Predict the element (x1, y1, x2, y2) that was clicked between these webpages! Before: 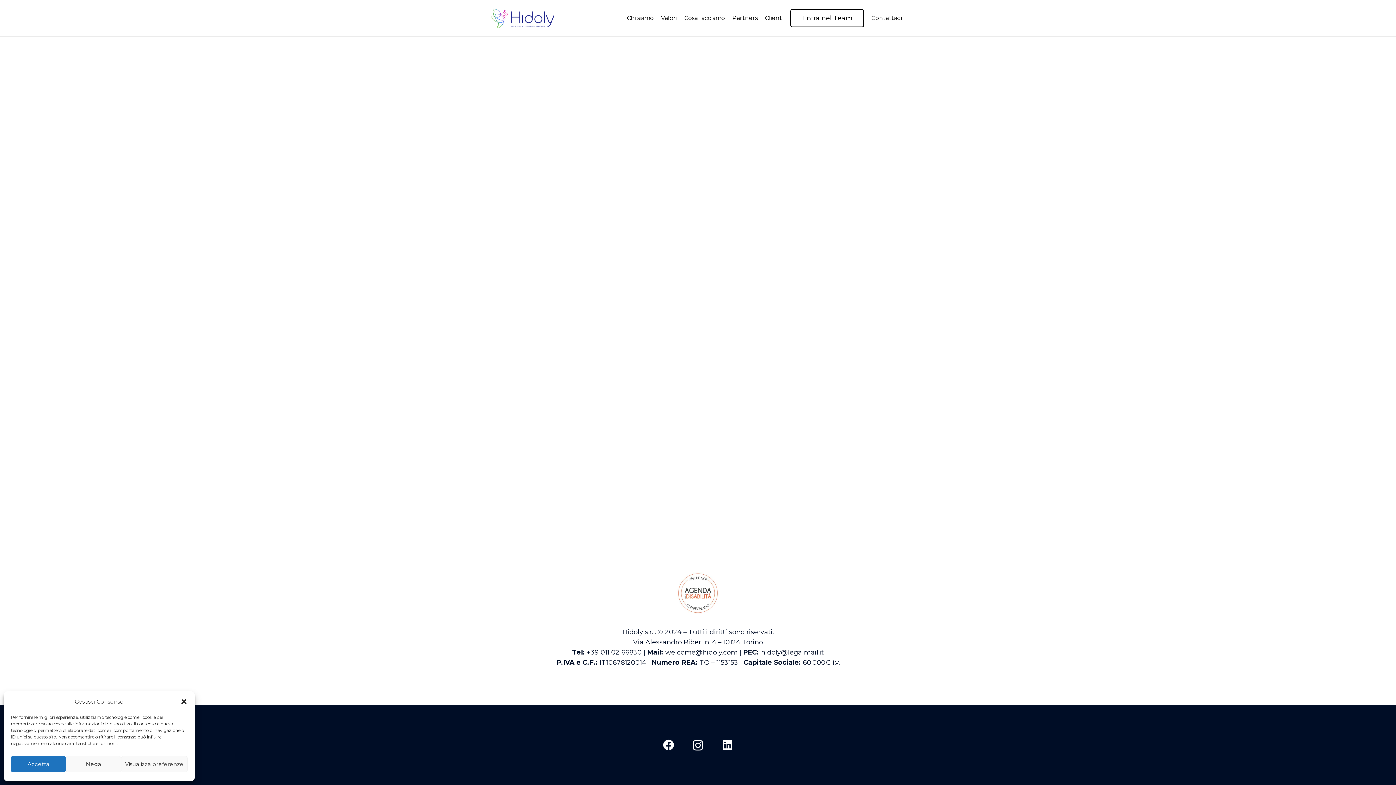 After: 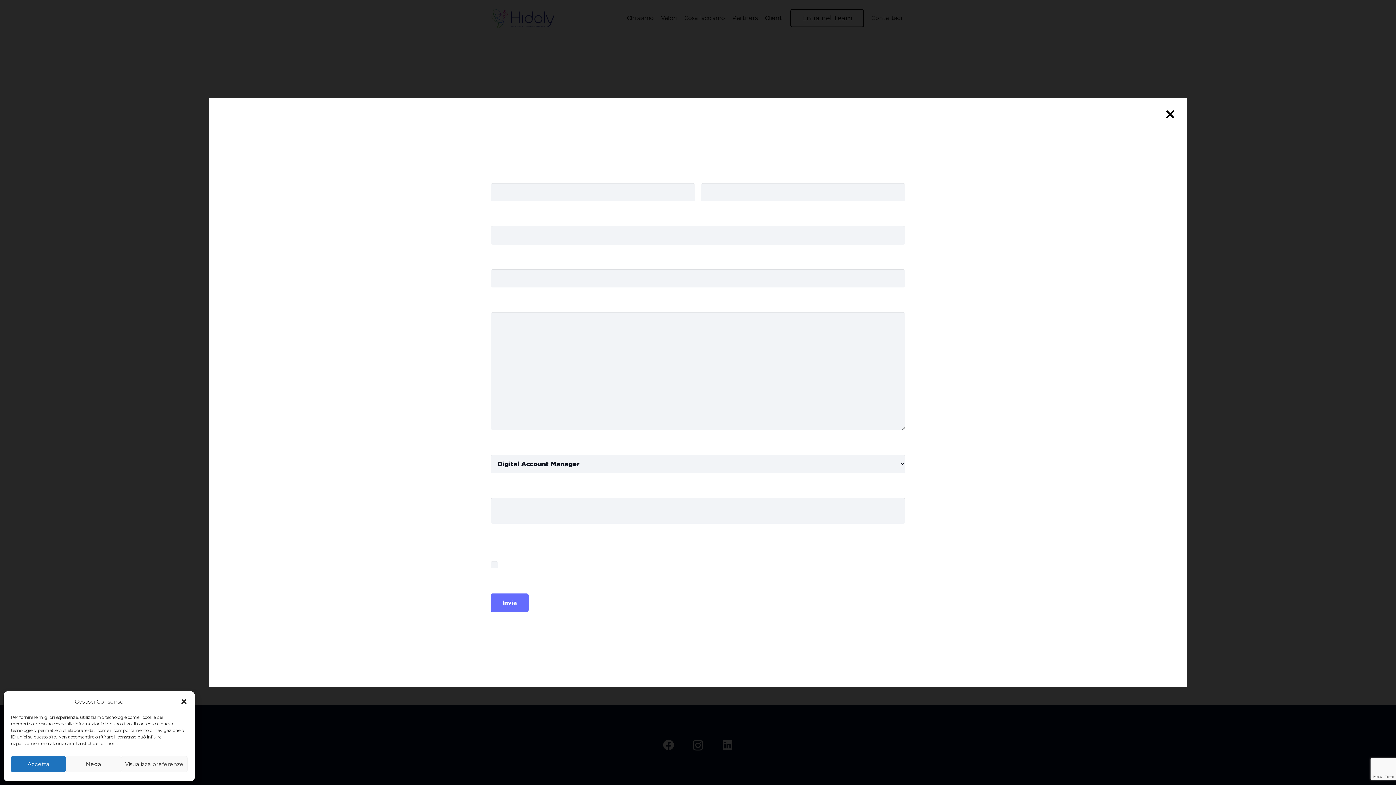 Action: bbox: (790, 8, 864, 27) label: Entra nel Team